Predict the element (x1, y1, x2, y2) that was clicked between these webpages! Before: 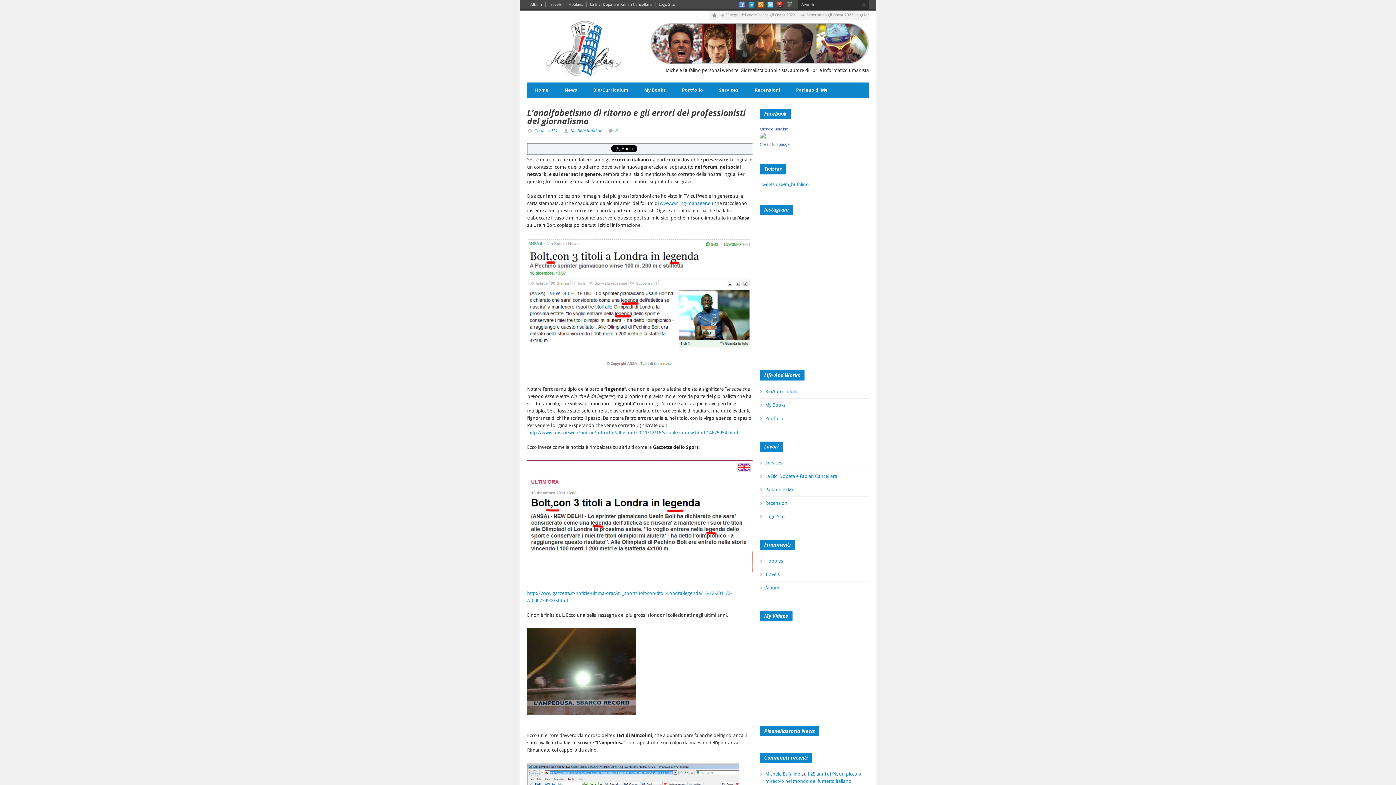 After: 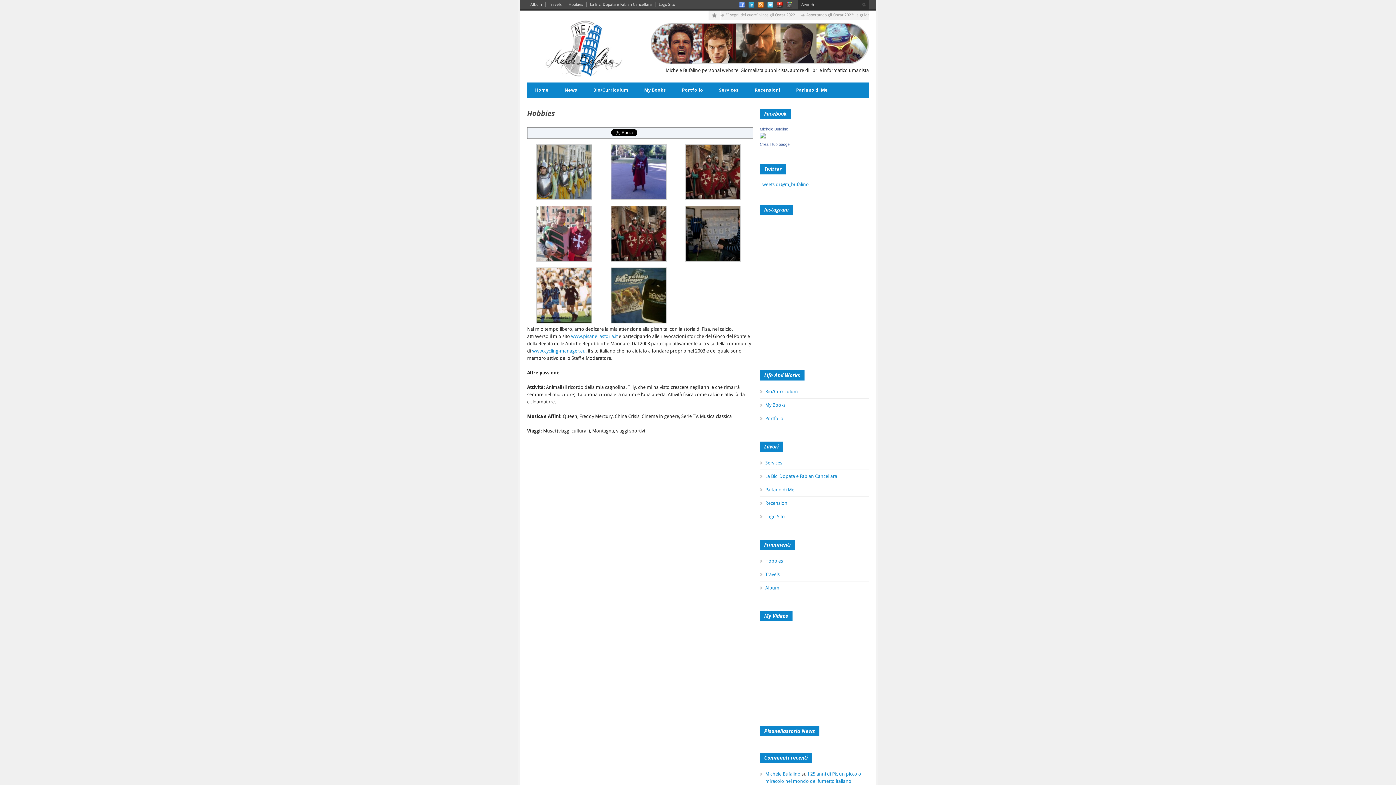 Action: bbox: (565, 2, 586, 6) label: Hobbies